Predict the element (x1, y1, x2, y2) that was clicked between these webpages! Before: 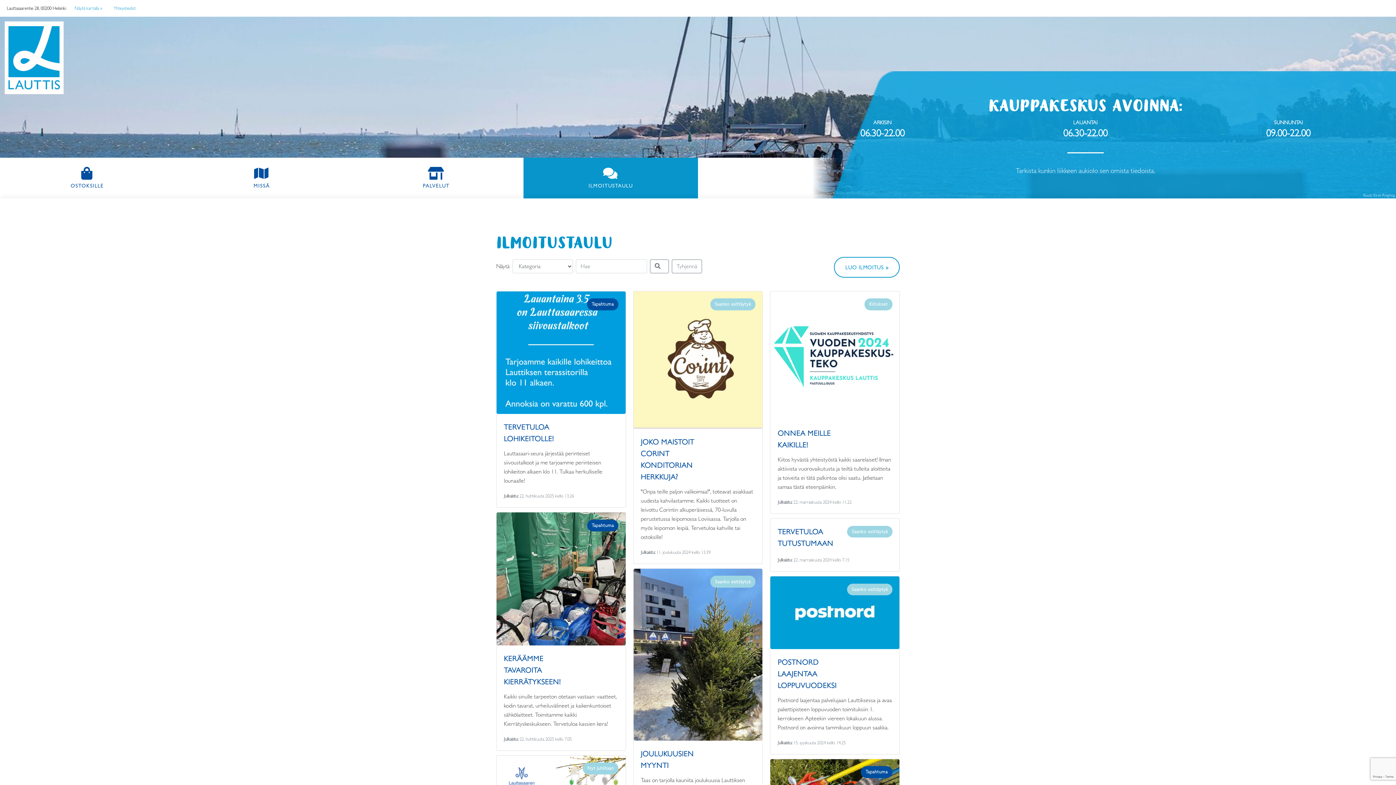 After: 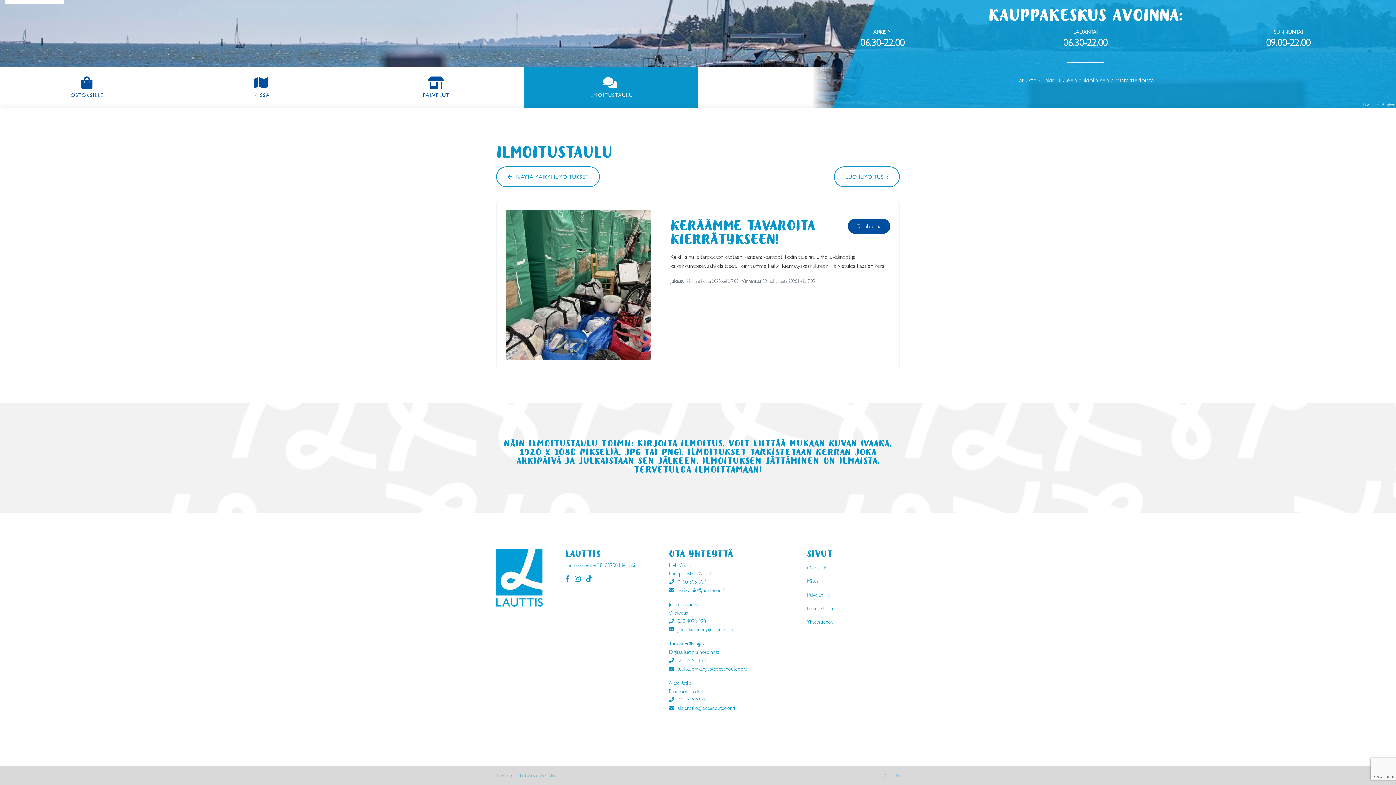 Action: bbox: (504, 654, 561, 686) label: KERÄÄMME TAVAROITA KIERRÄTYKSEEN!